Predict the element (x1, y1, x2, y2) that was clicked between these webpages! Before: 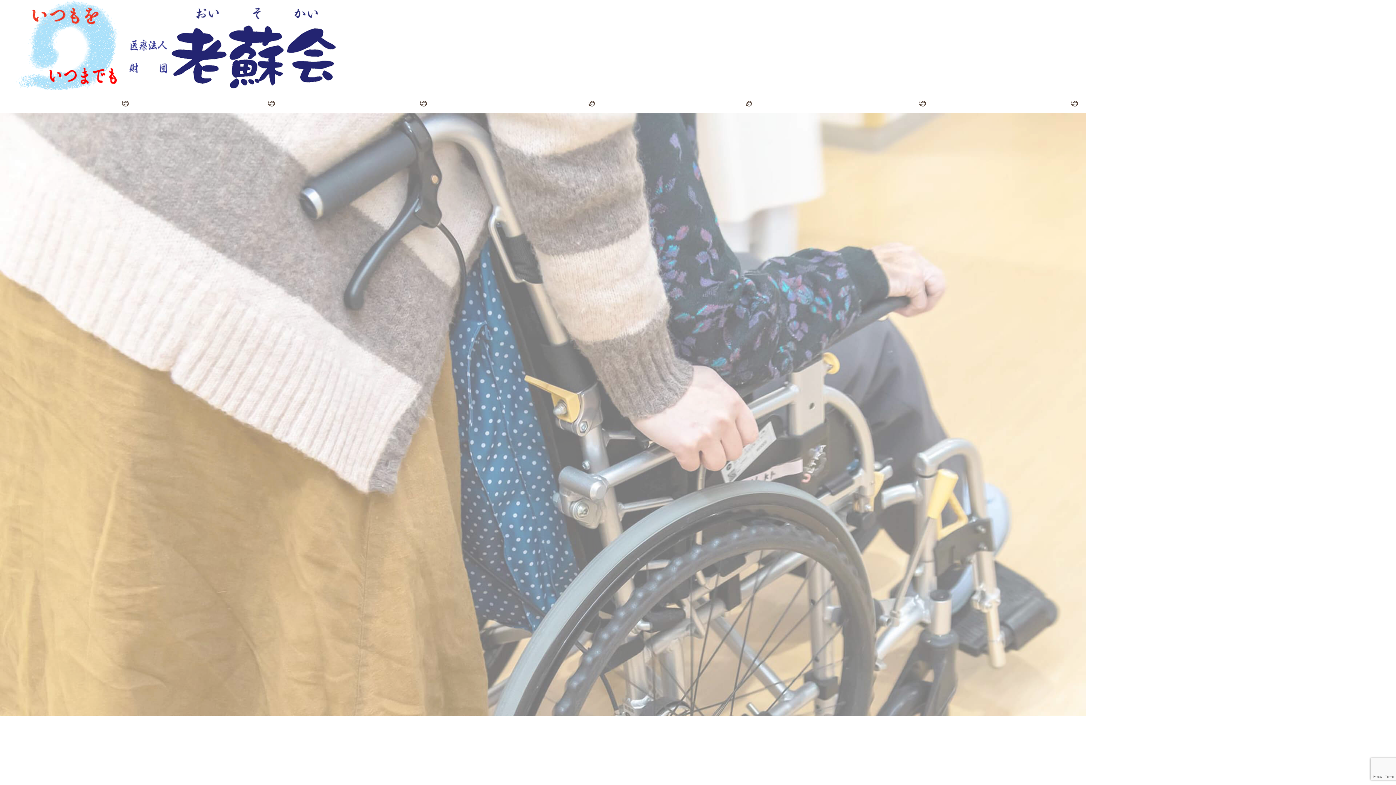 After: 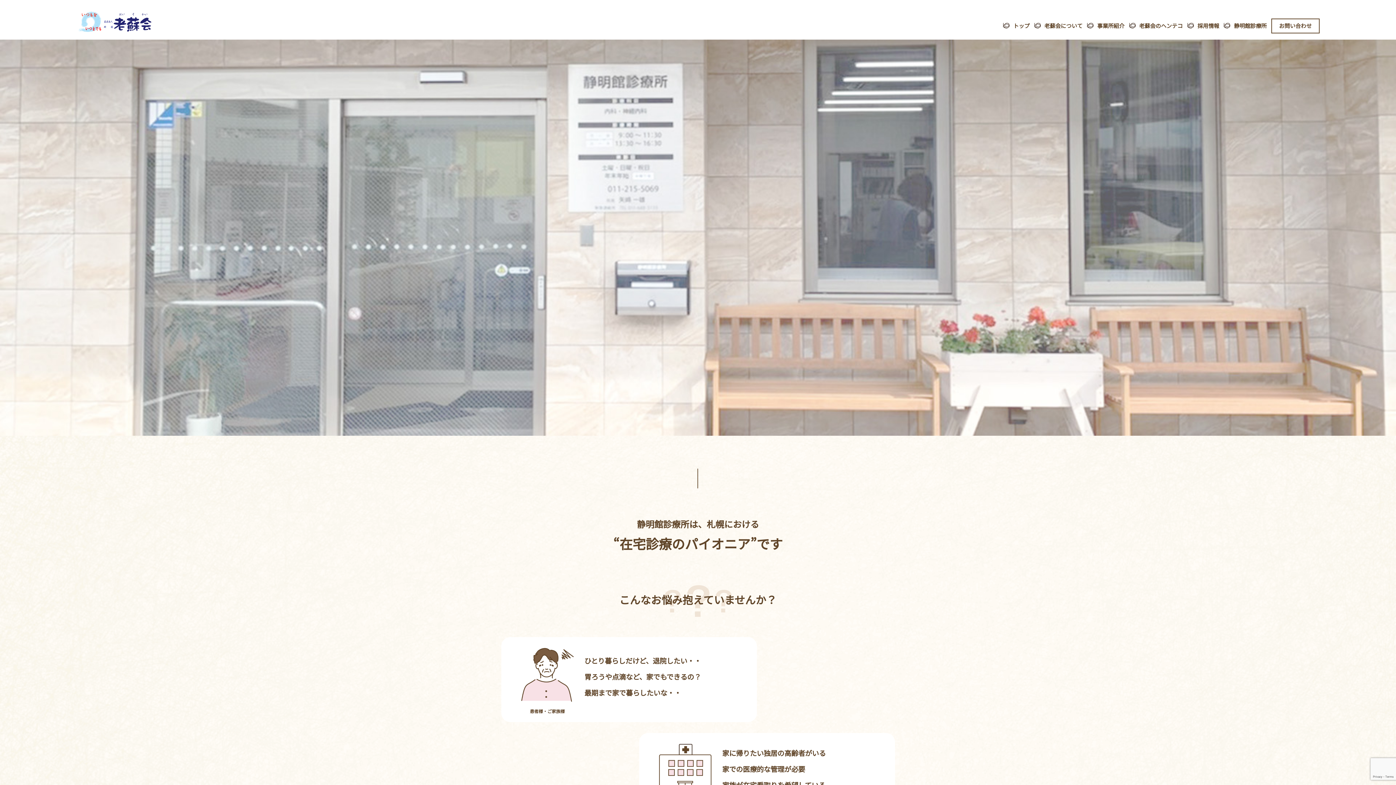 Action: label: 静明館診療所 bbox: (1078, 97, 1118, 111)